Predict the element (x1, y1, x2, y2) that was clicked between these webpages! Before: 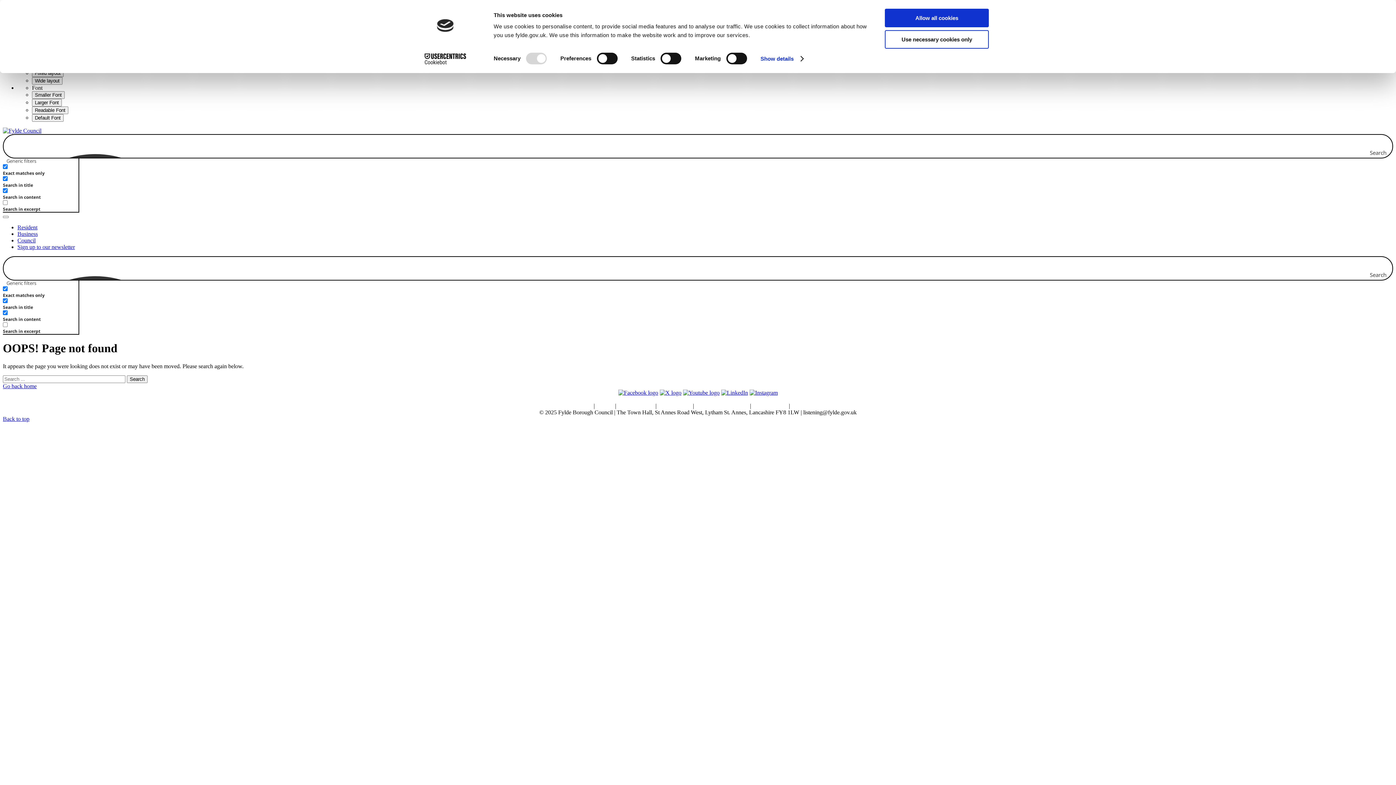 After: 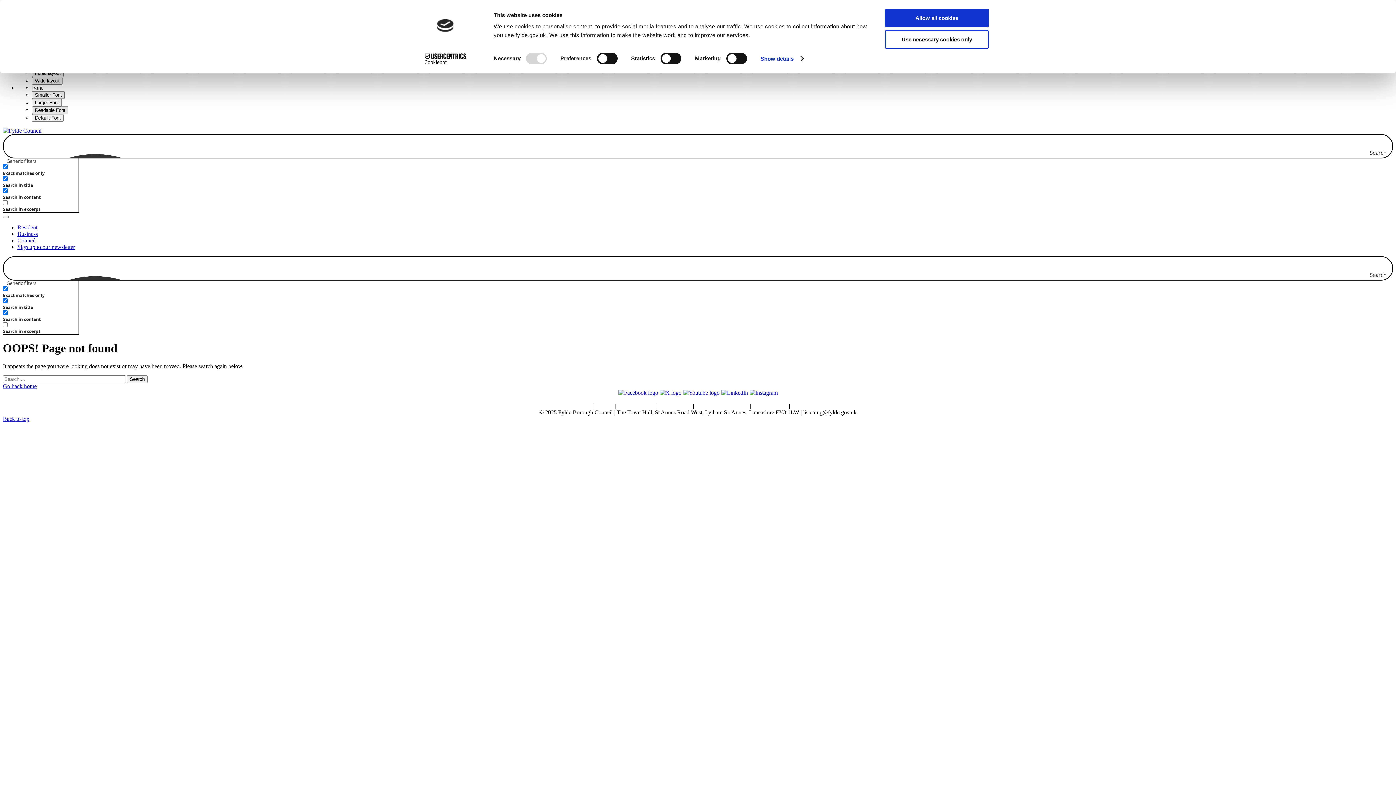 Action: bbox: (32, 106, 68, 114) label: Readable Font